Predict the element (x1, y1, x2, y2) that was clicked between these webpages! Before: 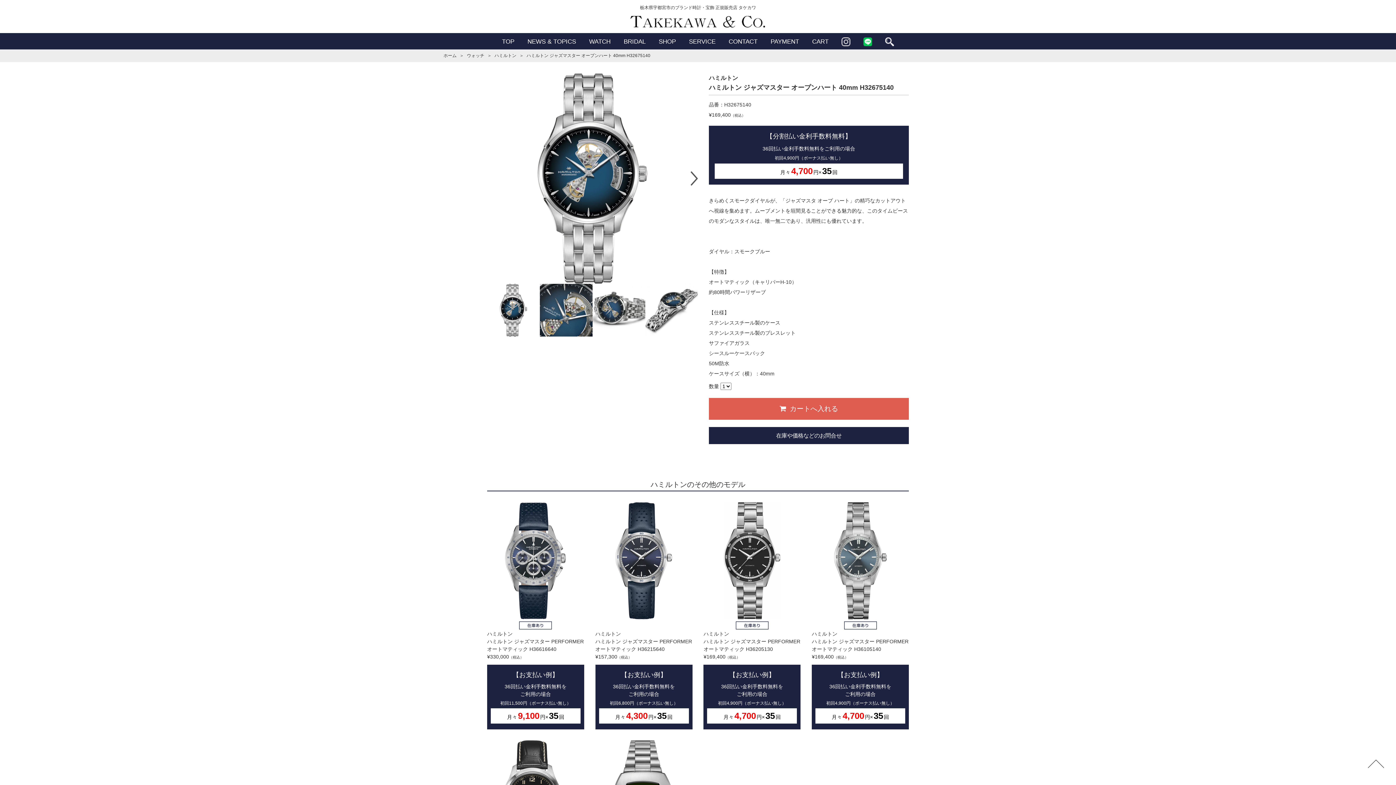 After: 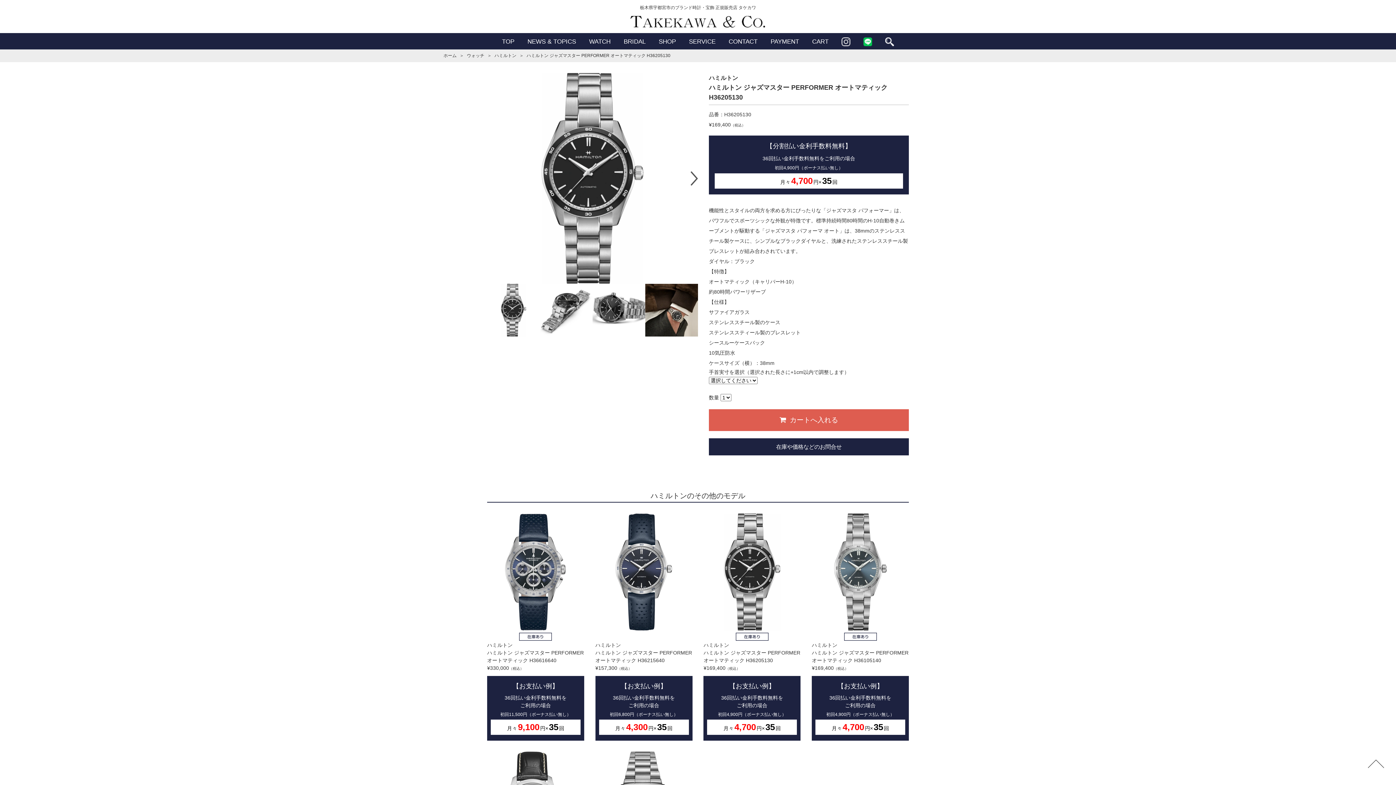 Action: bbox: (703, 502, 800, 729) label: ハミルトン
ハミルトン ジャズマスター PERFORMER オートマティック H36205130
¥169,400（税込）

【お支払い例】

36回払い金利手数料無料を
ご利用の場合

初回4,900円（ボーナス払い無し）

月々4,700円×35回